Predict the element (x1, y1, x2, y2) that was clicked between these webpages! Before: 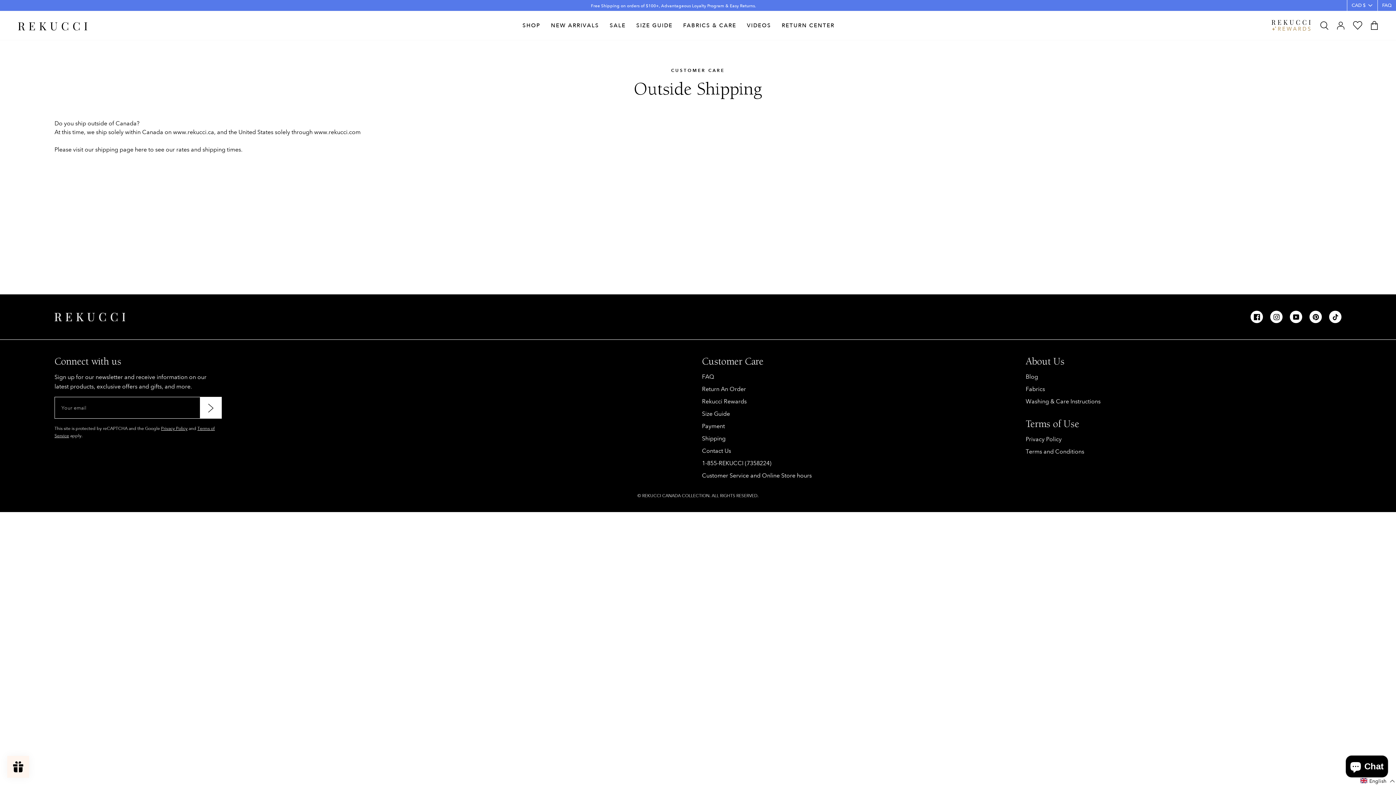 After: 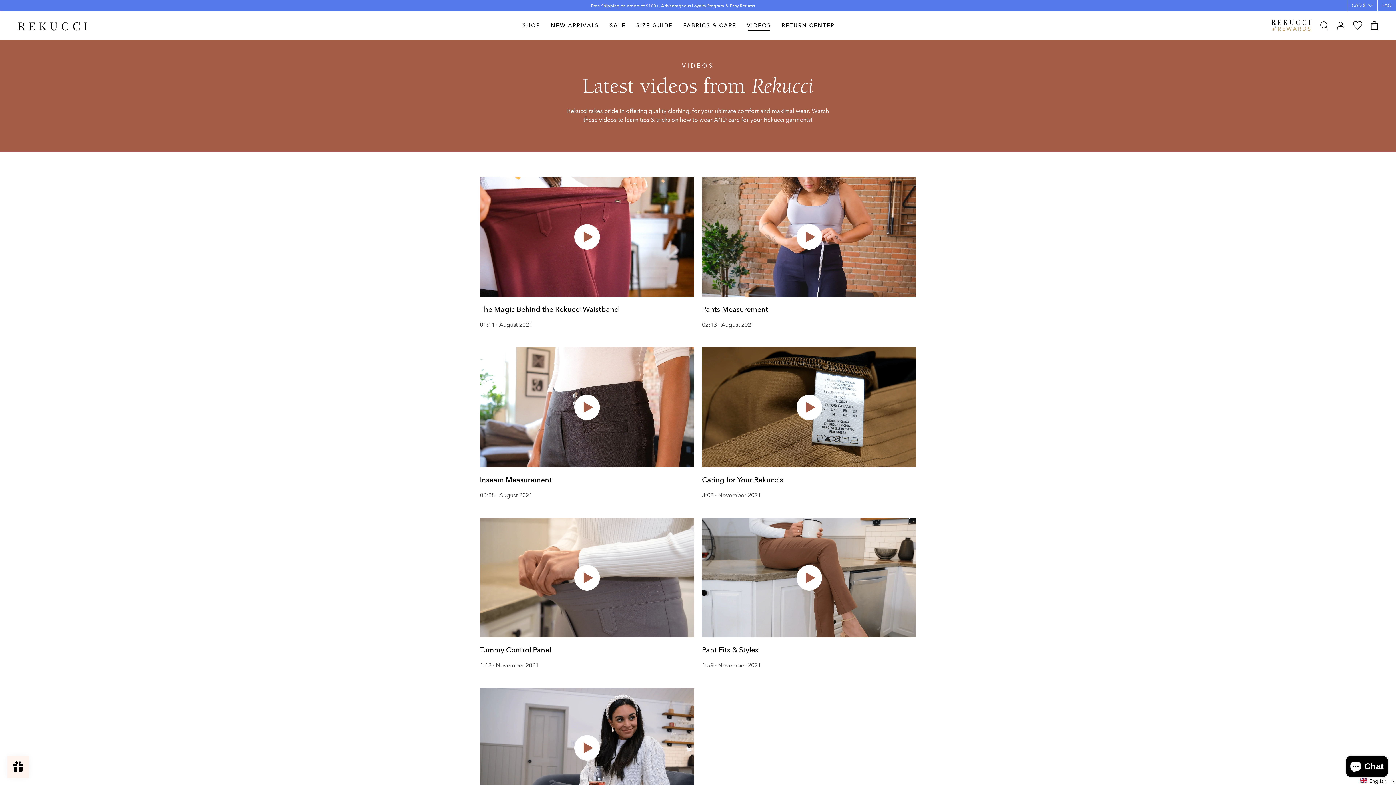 Action: label: VIDEOS bbox: (742, 18, 775, 32)